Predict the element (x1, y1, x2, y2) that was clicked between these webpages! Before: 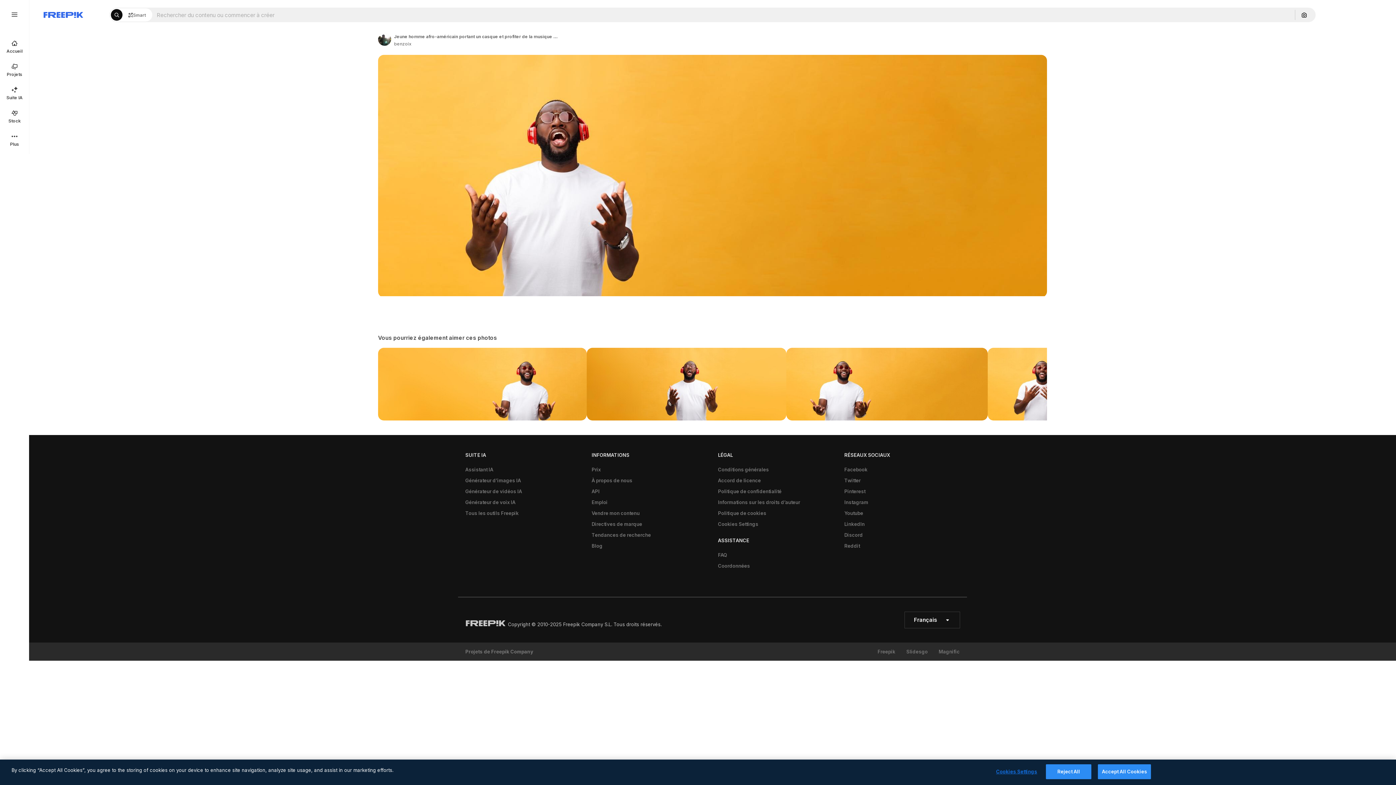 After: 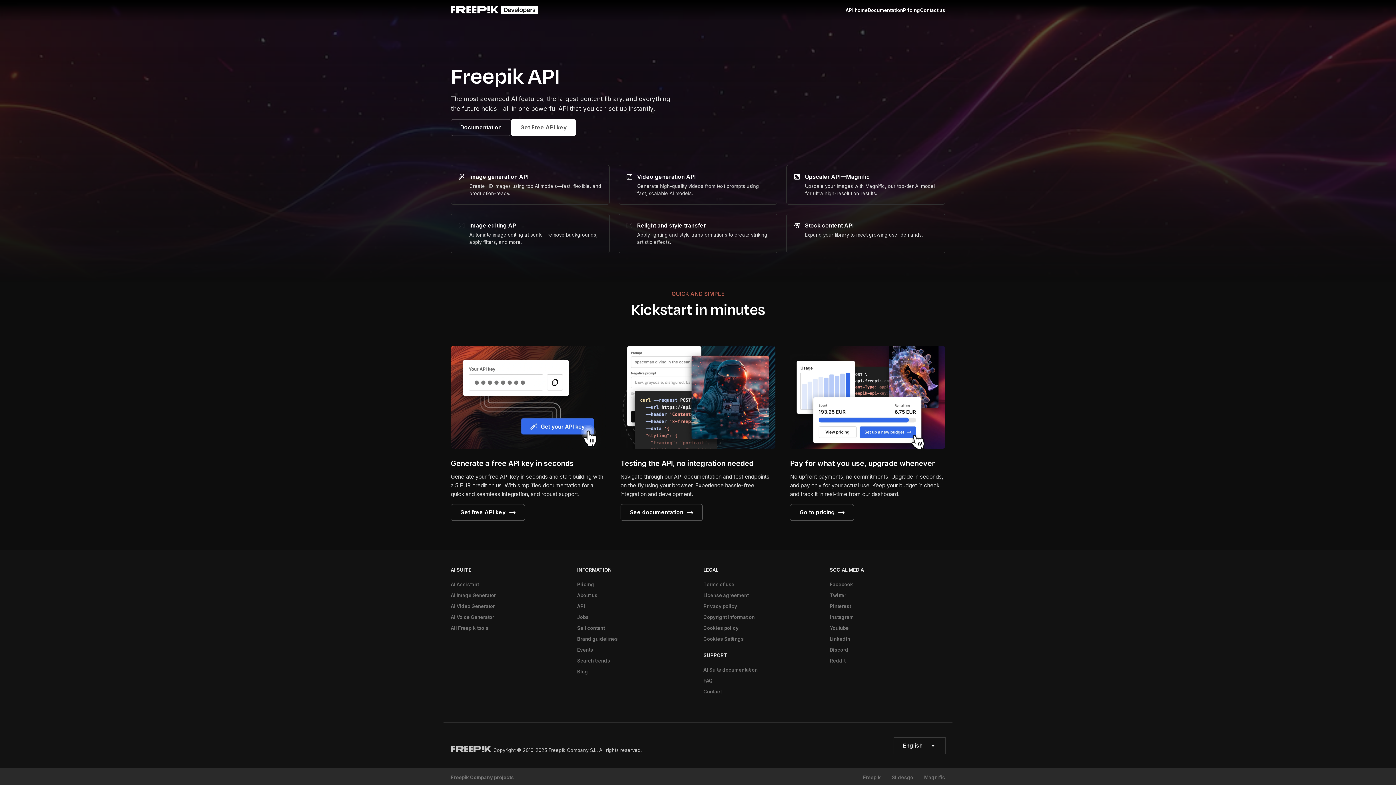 Action: bbox: (588, 486, 603, 497) label: API